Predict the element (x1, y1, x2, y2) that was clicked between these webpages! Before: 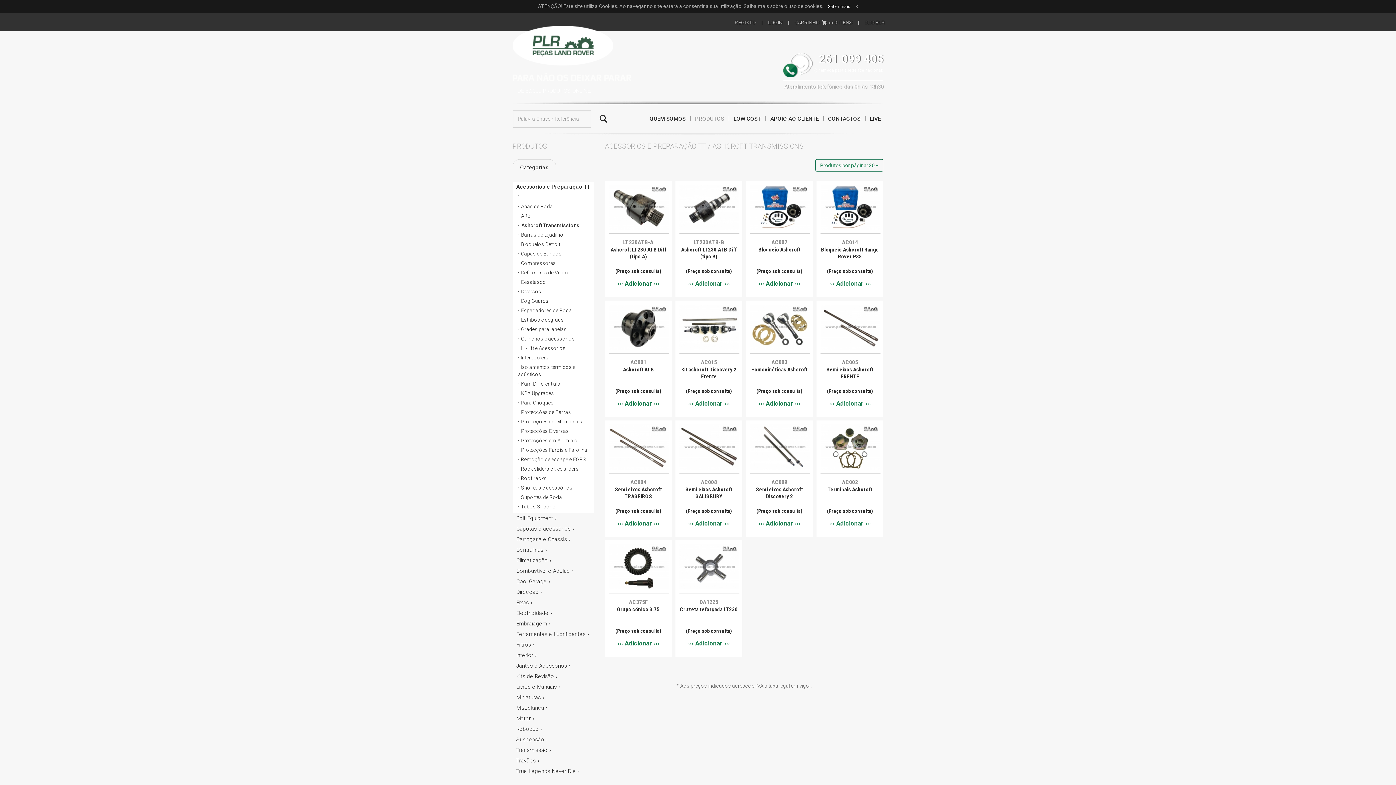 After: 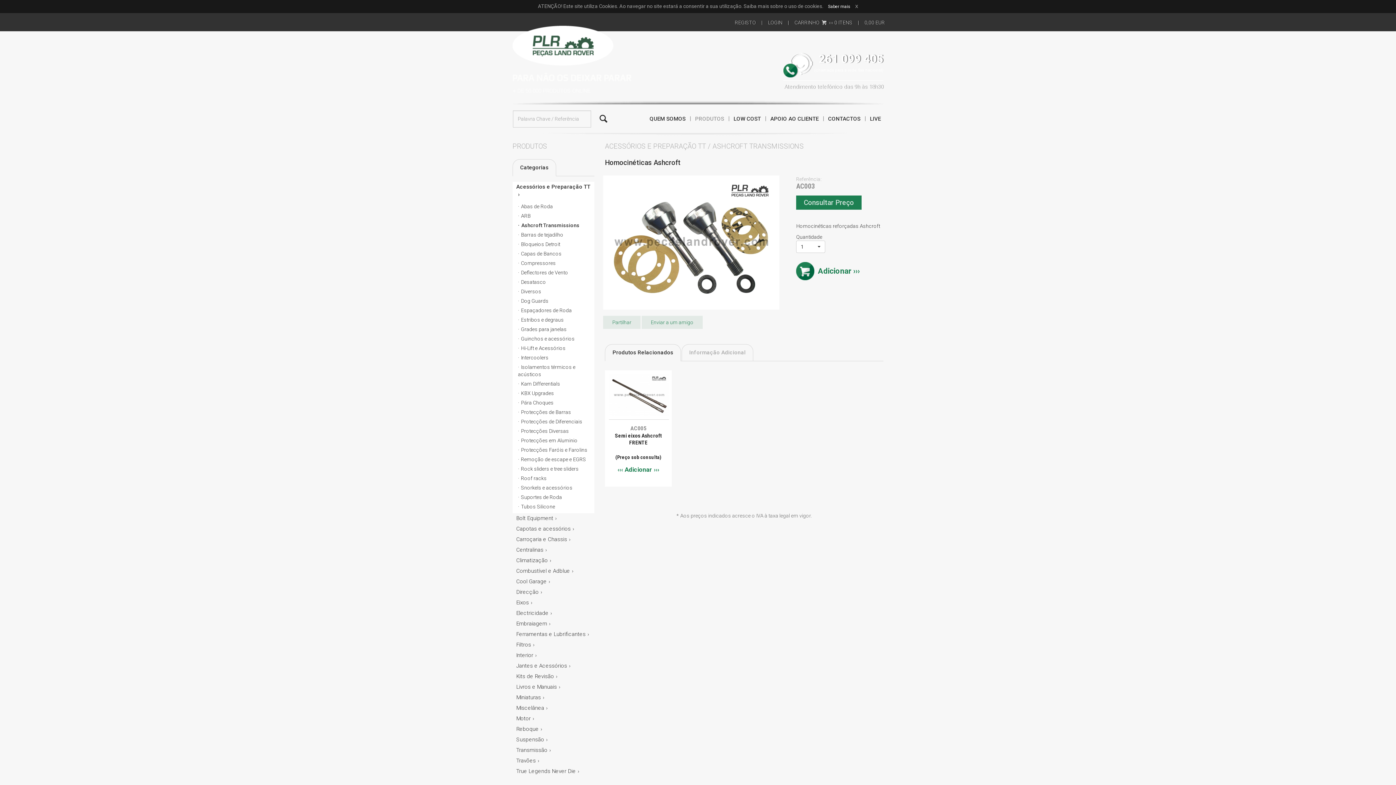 Action: bbox: (750, 325, 810, 395) label: AC003
Homocinéticas Ashcroft

(Preço sob consulta)